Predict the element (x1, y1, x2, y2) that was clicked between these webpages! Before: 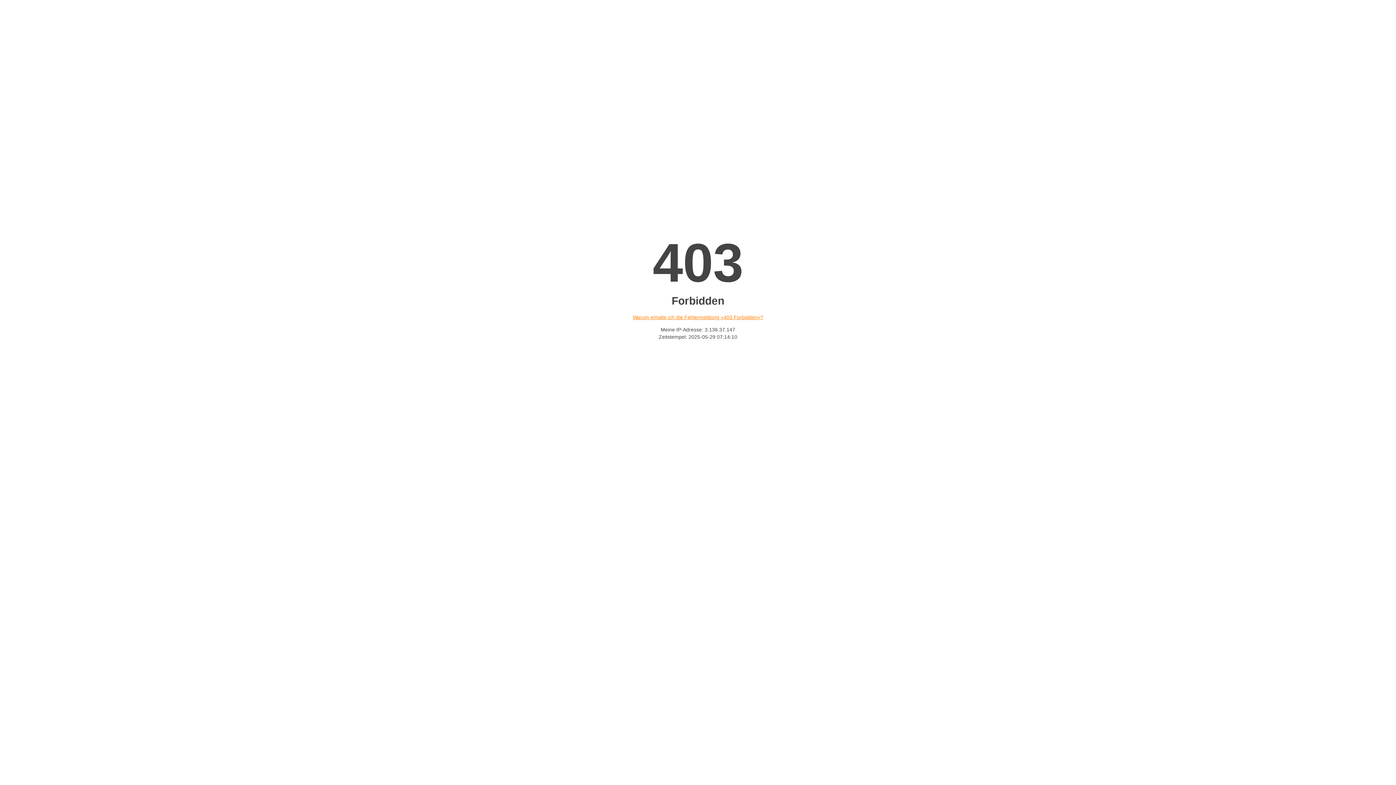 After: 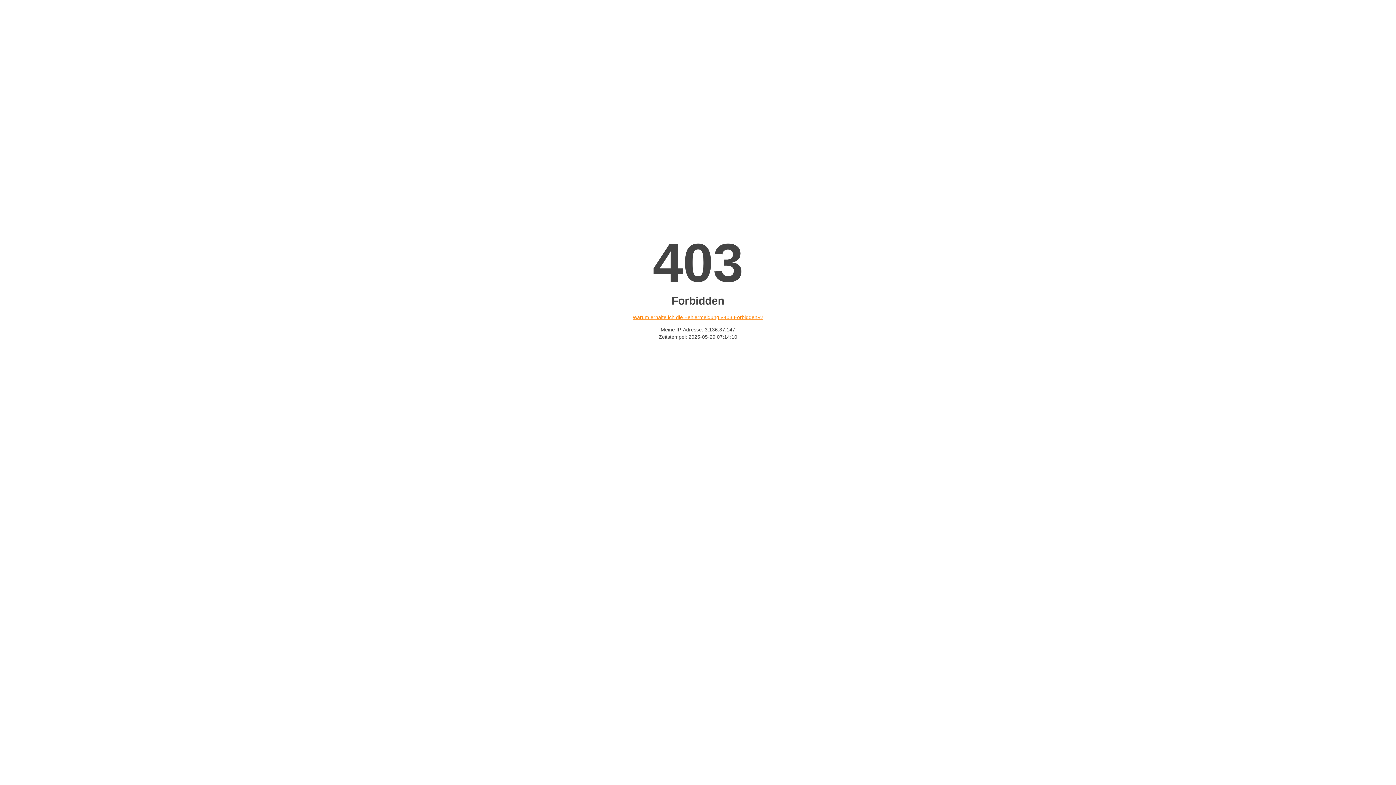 Action: bbox: (632, 314, 763, 320) label: Warum erhalte ich die Fehlermeldung «403 Forbidden»?